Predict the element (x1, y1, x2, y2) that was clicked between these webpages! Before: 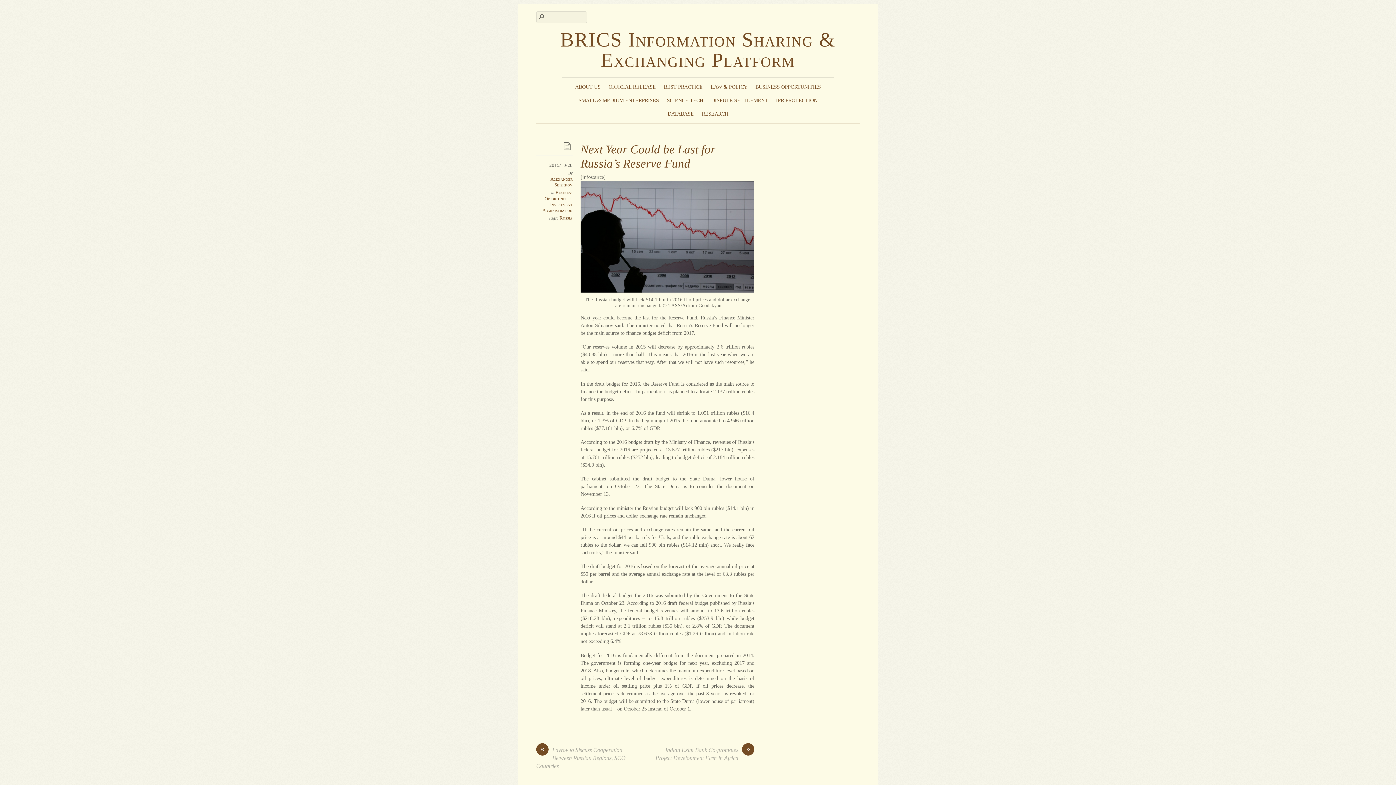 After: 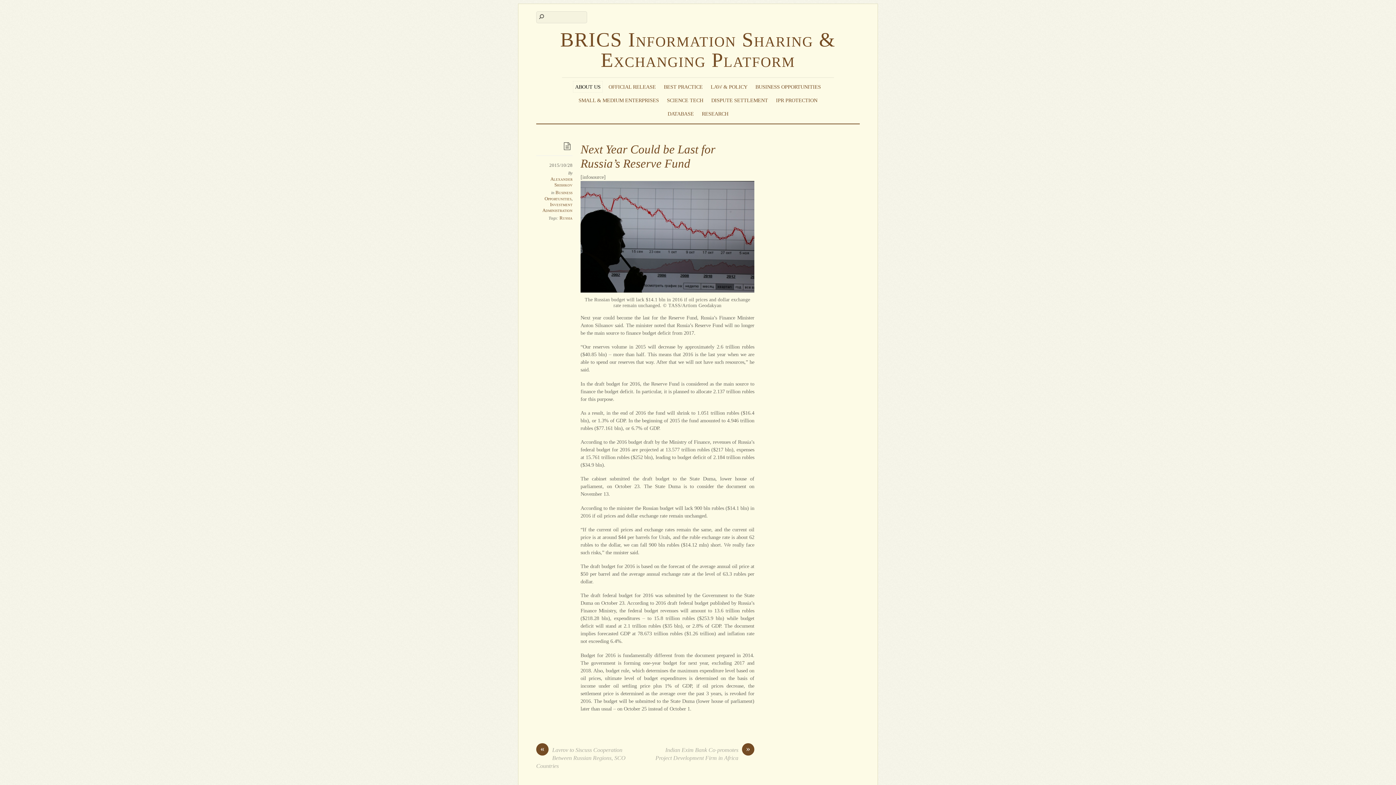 Action: bbox: (573, 81, 602, 92) label: ABOUT US